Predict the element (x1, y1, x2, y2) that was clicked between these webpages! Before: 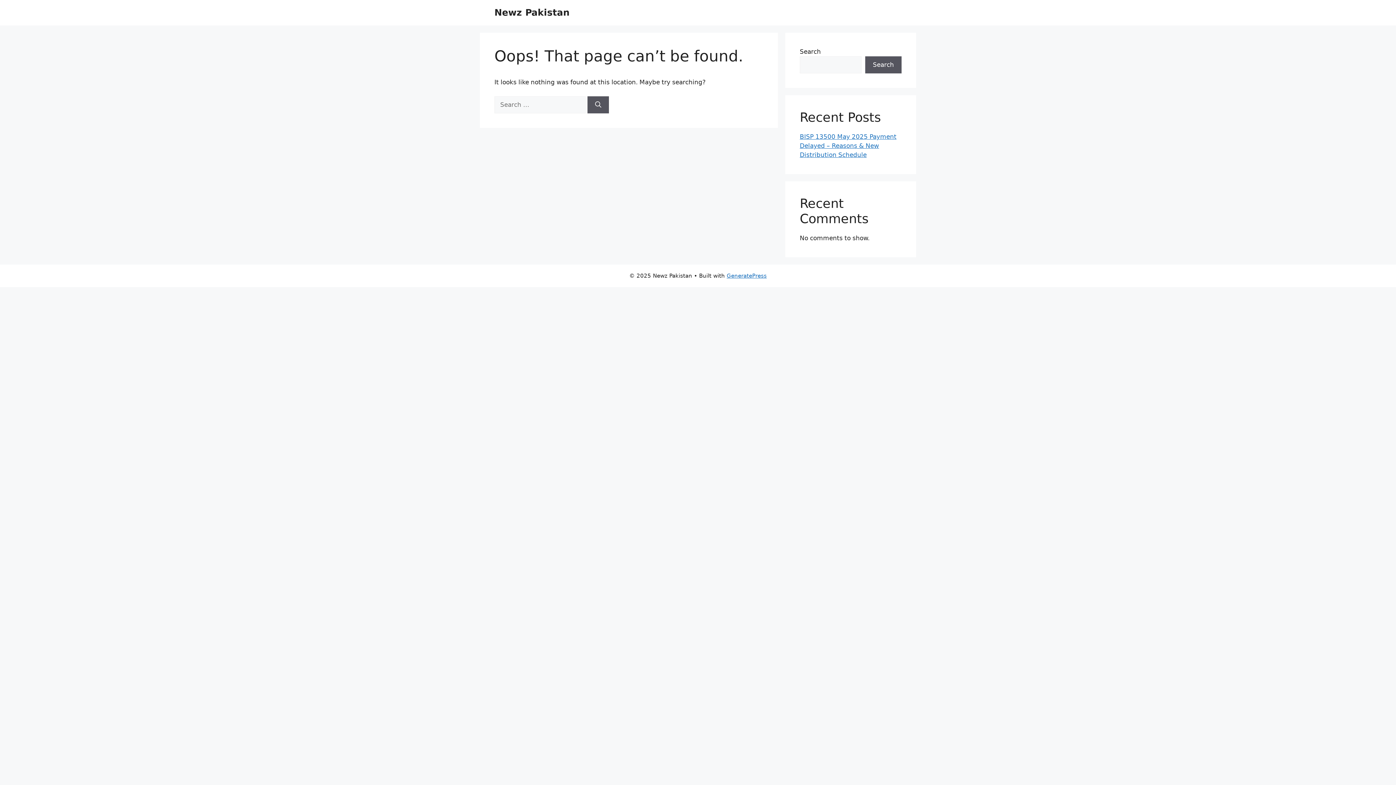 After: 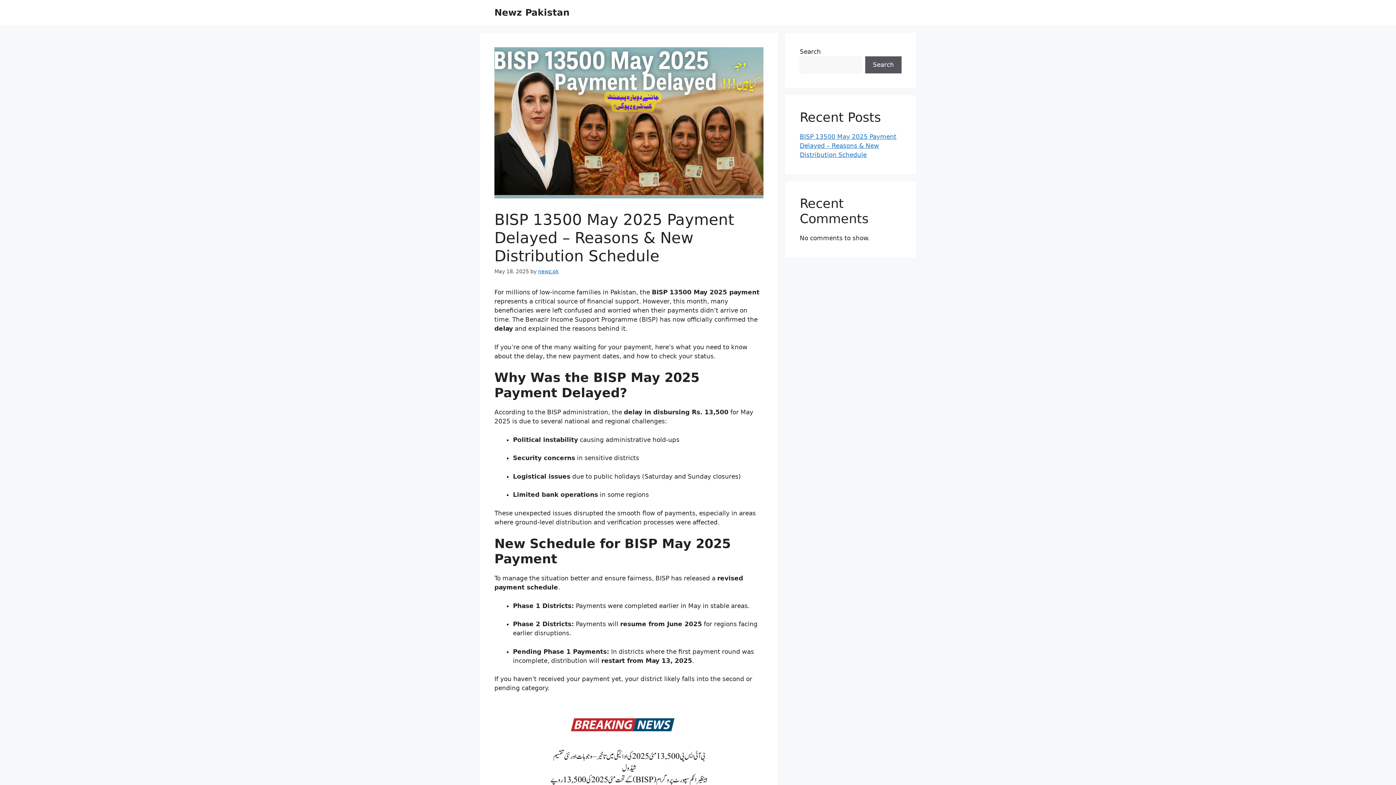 Action: label: BISP 13500 May 2025 Payment Delayed – Reasons & New Distribution Schedule bbox: (800, 133, 896, 158)